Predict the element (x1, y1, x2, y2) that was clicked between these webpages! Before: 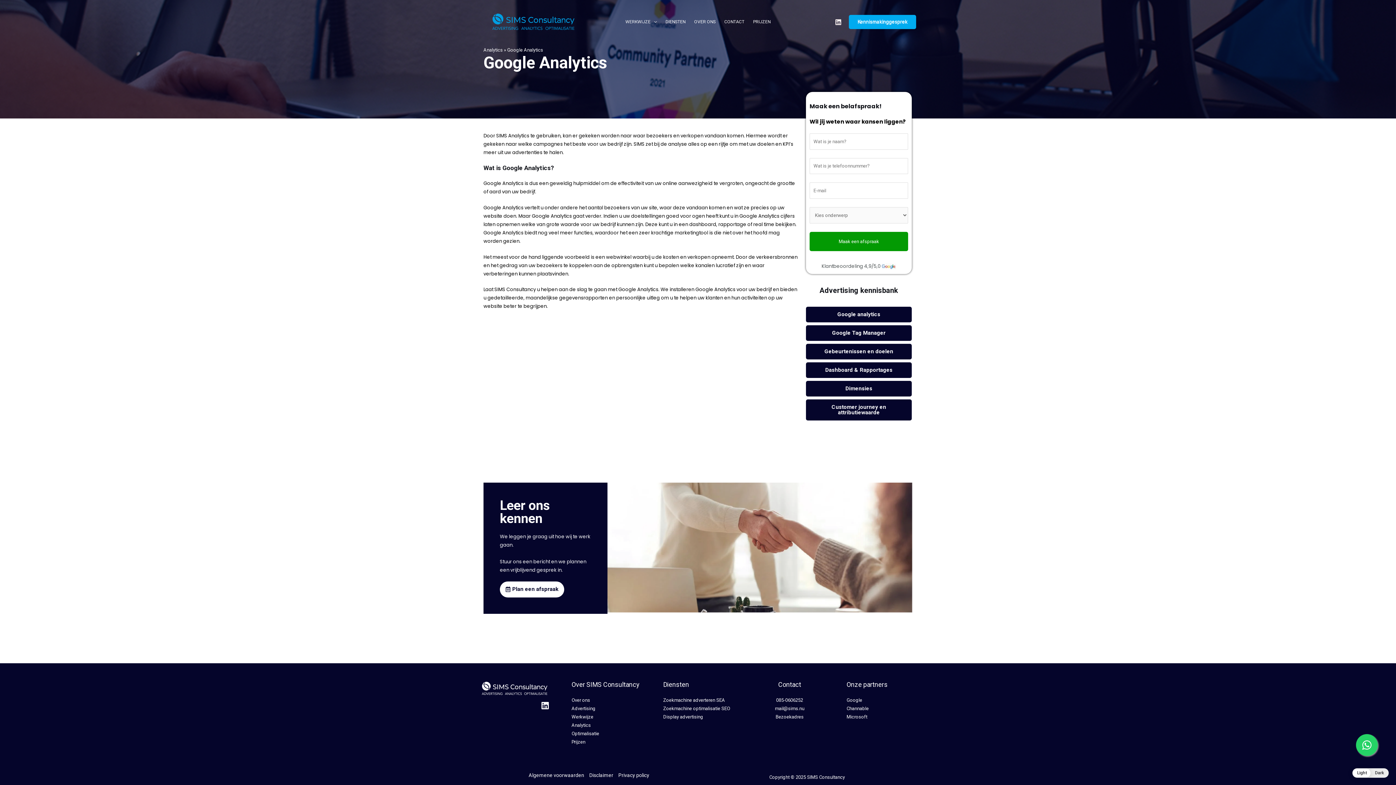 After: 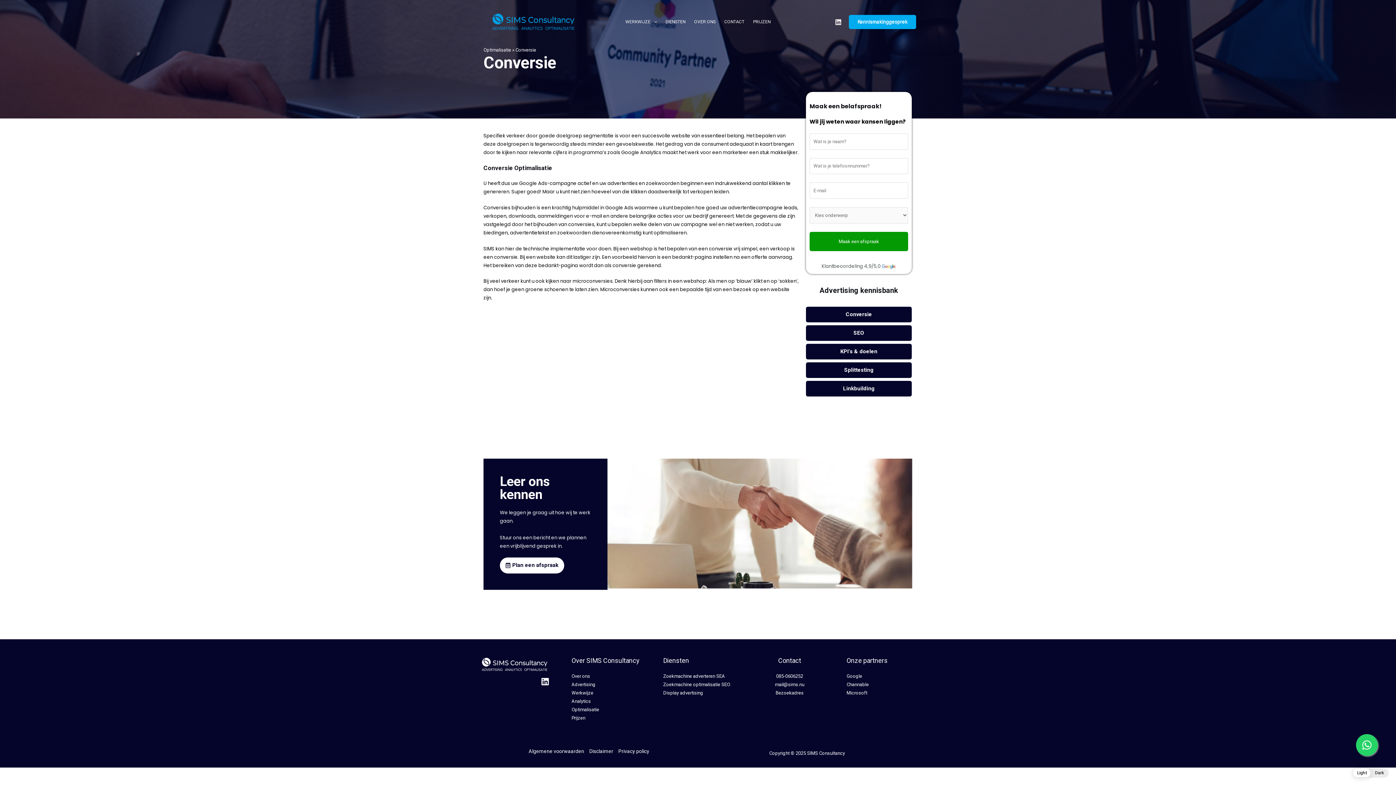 Action: bbox: (663, 706, 730, 711) label: Zoekmachine optimalisatie SEO